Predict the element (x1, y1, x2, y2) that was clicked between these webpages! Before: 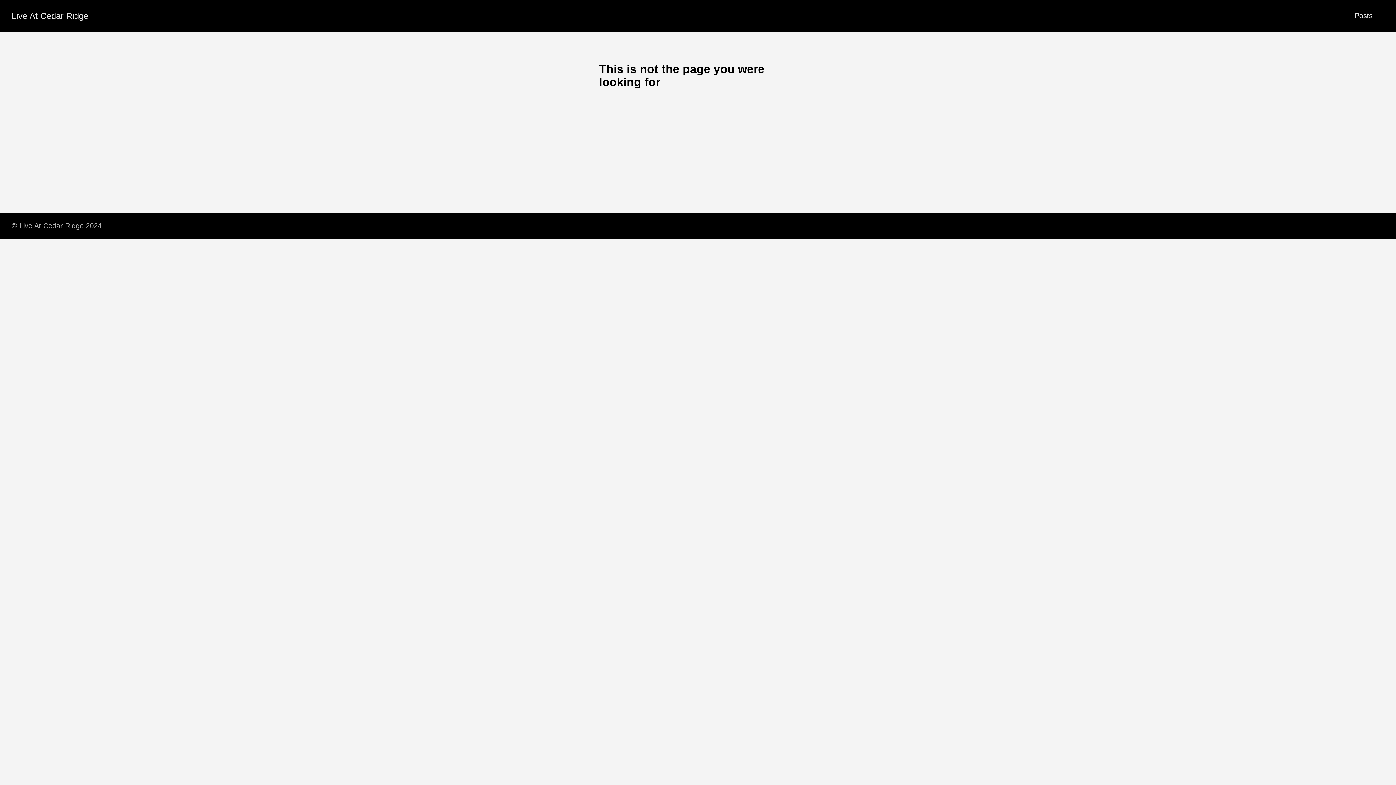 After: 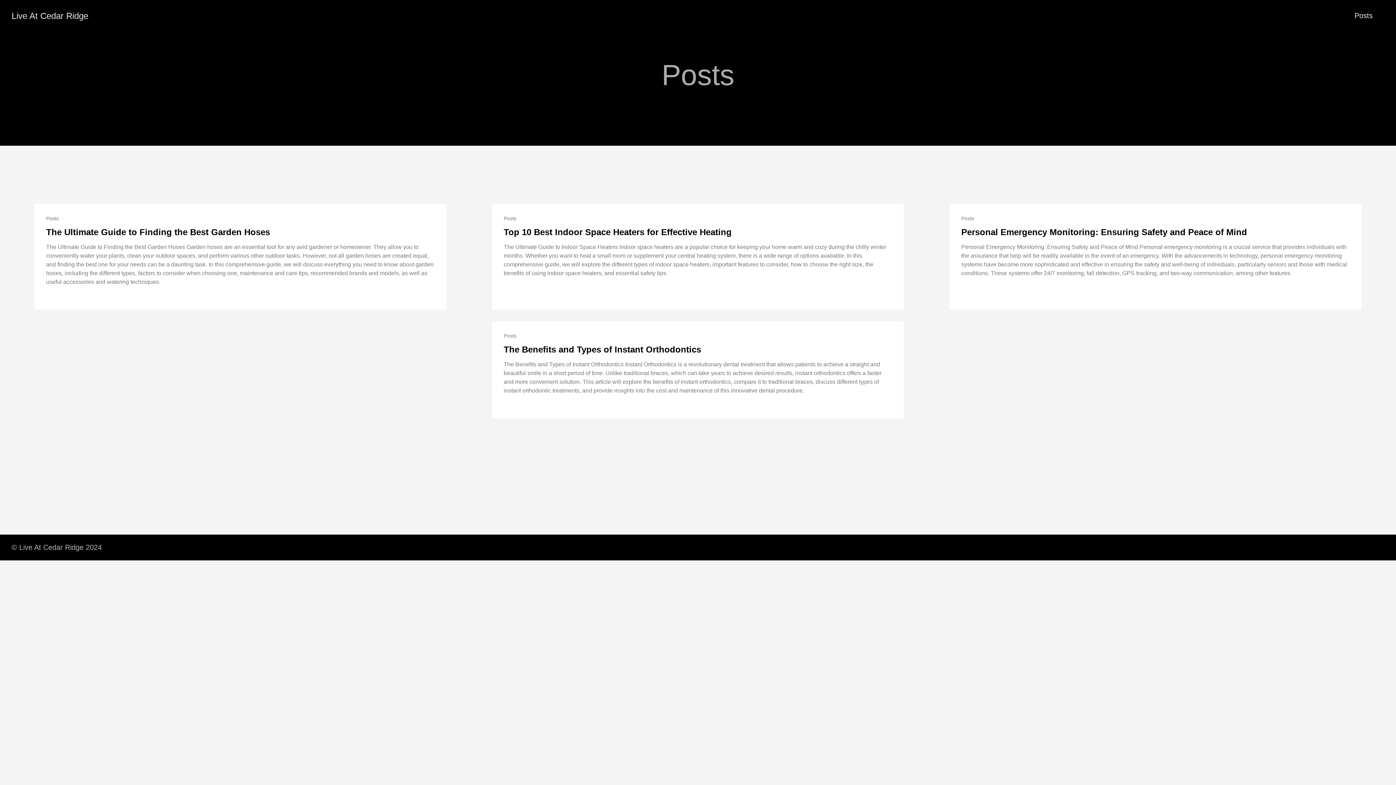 Action: label: Posts bbox: (1354, 11, 1373, 19)